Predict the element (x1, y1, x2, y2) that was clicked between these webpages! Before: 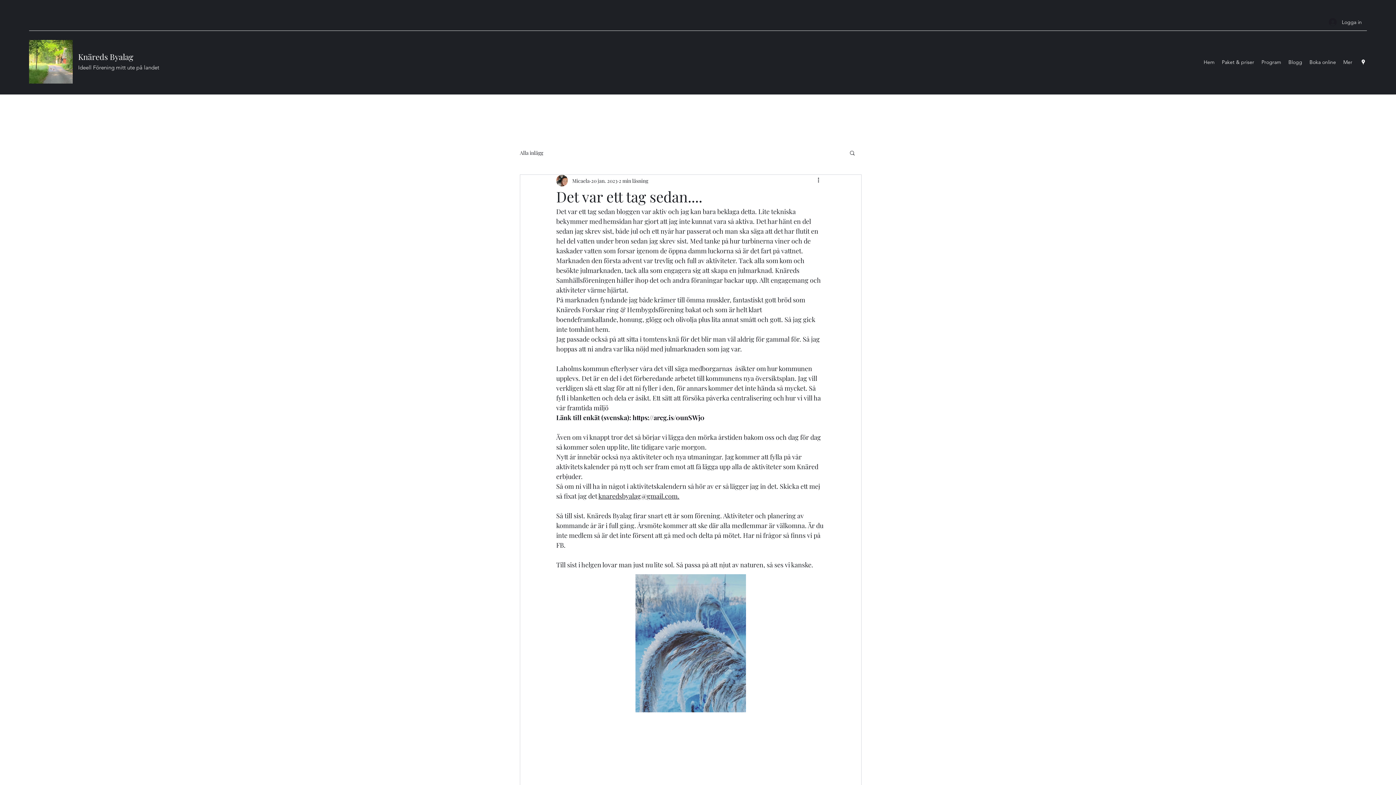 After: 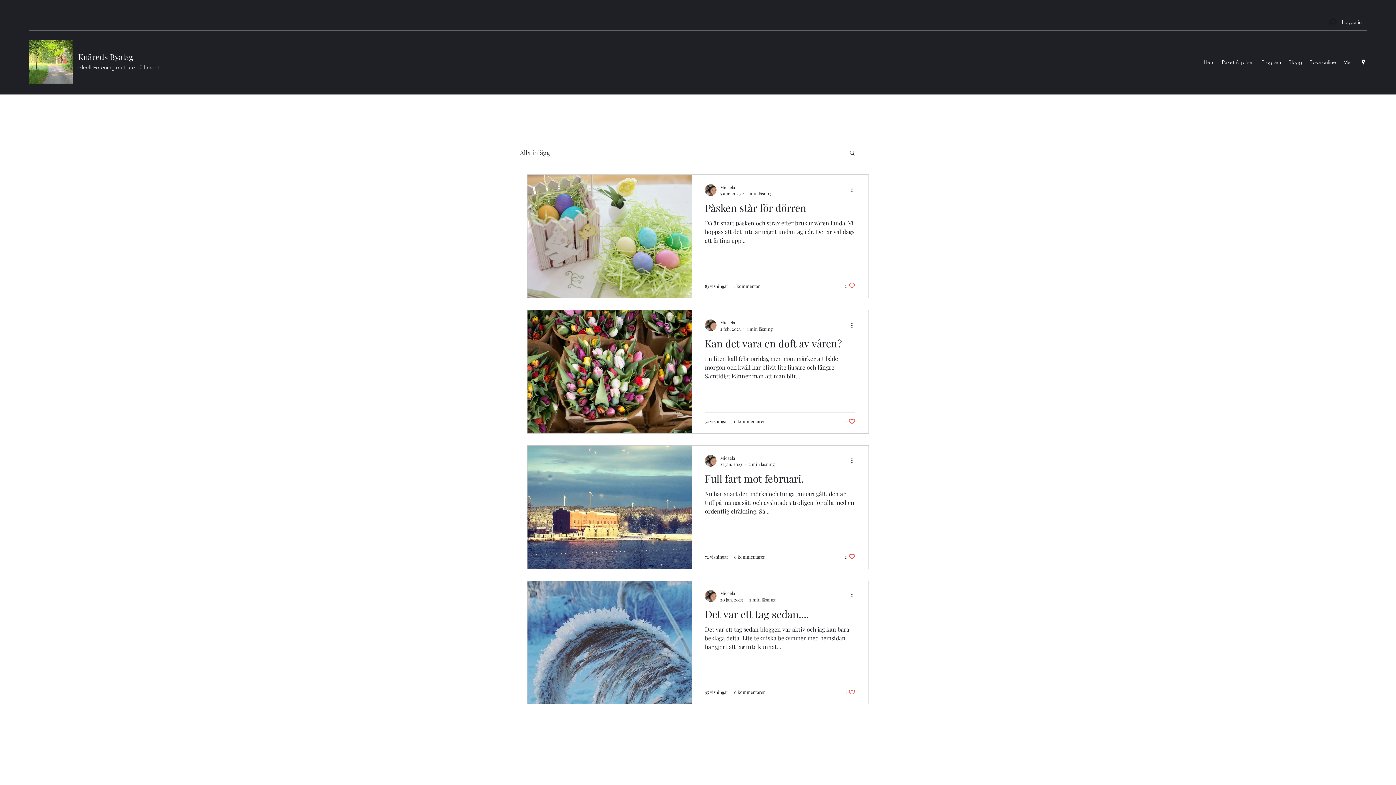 Action: bbox: (1285, 56, 1306, 67) label: Blogg